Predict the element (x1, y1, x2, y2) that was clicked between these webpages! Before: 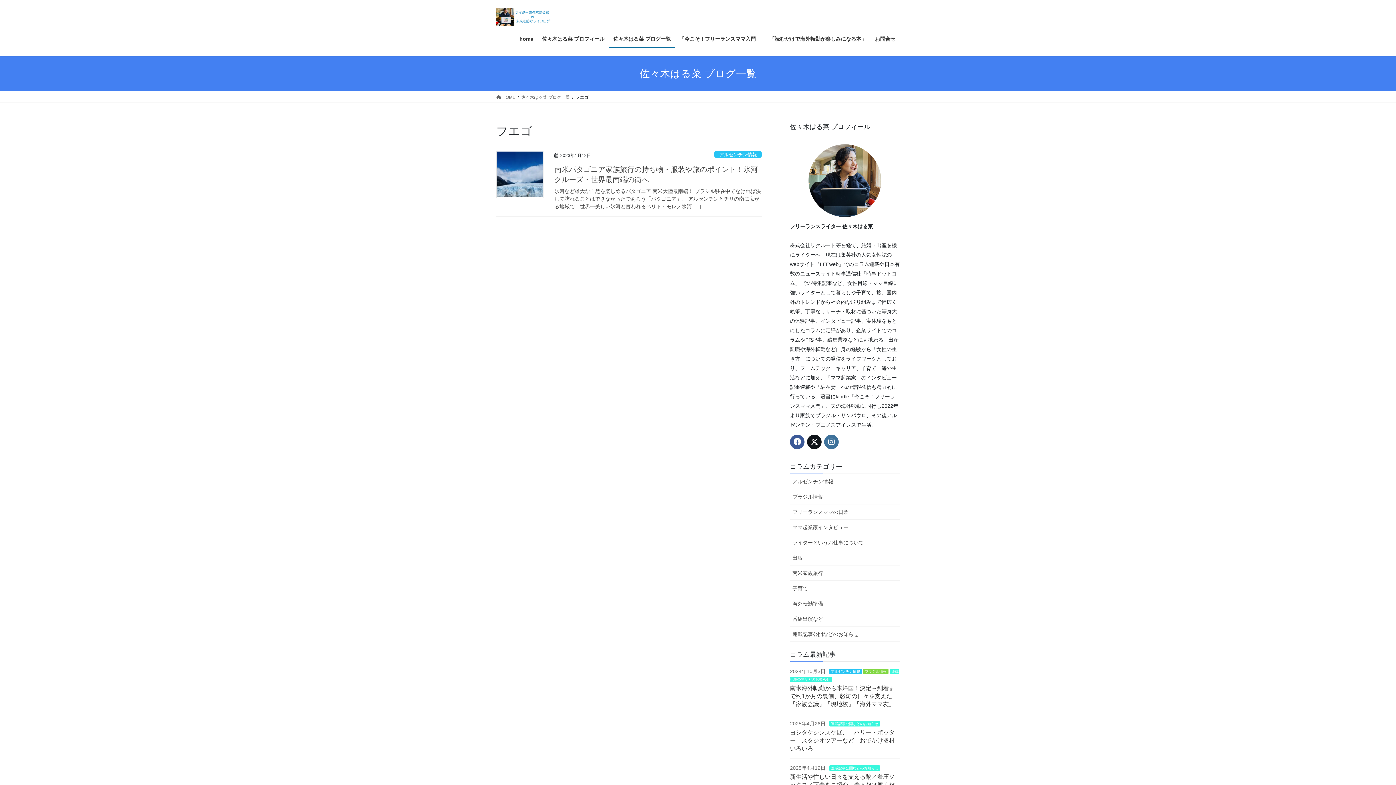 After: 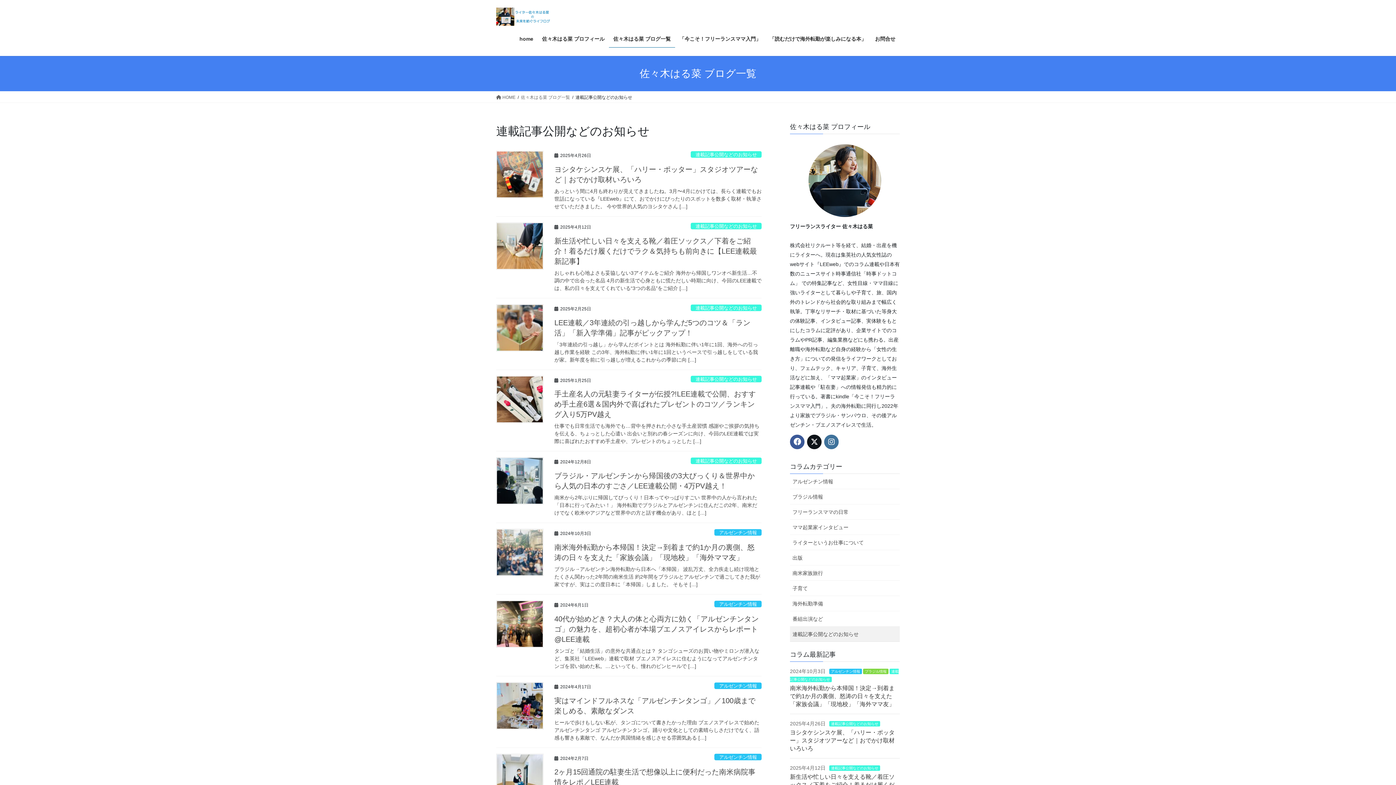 Action: bbox: (790, 626, 900, 642) label: 連載記事公開などのお知らせ